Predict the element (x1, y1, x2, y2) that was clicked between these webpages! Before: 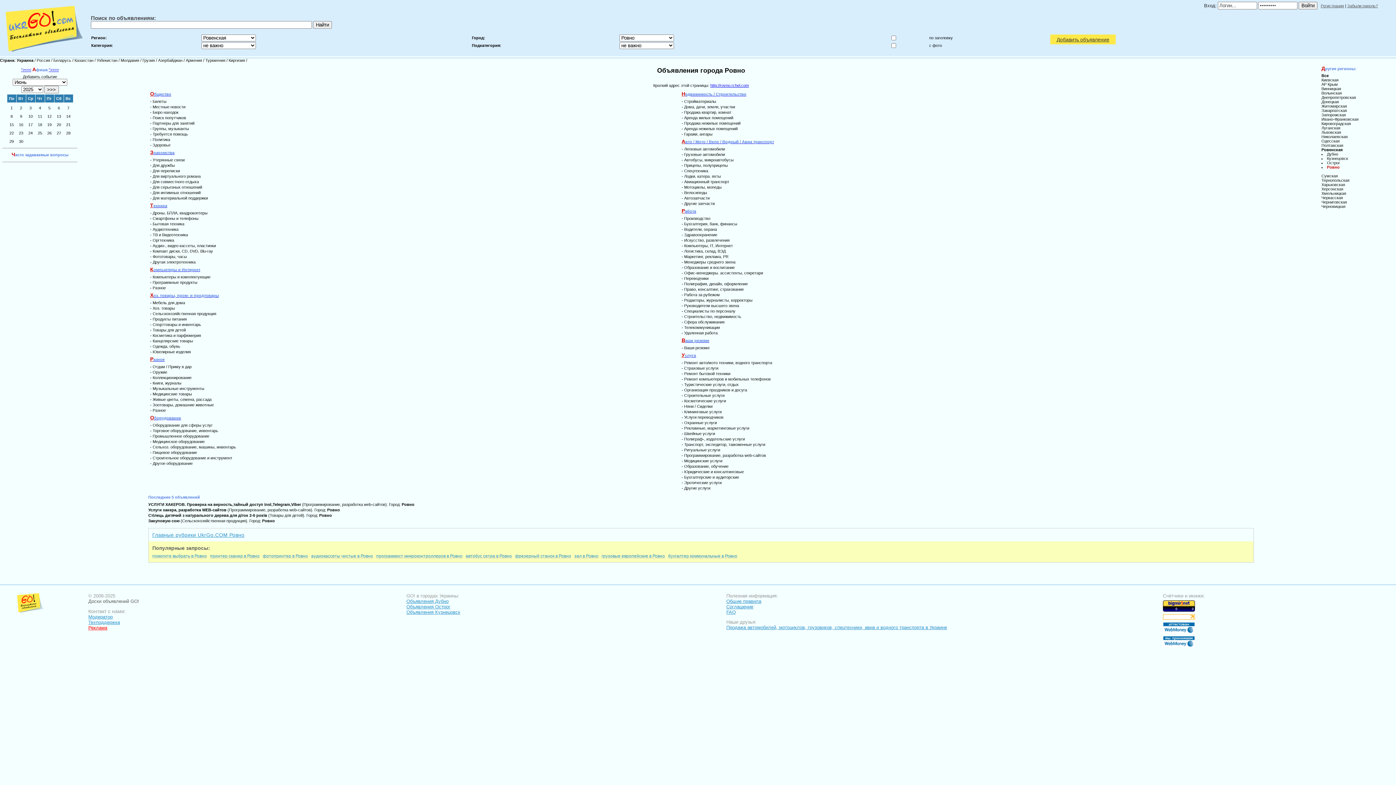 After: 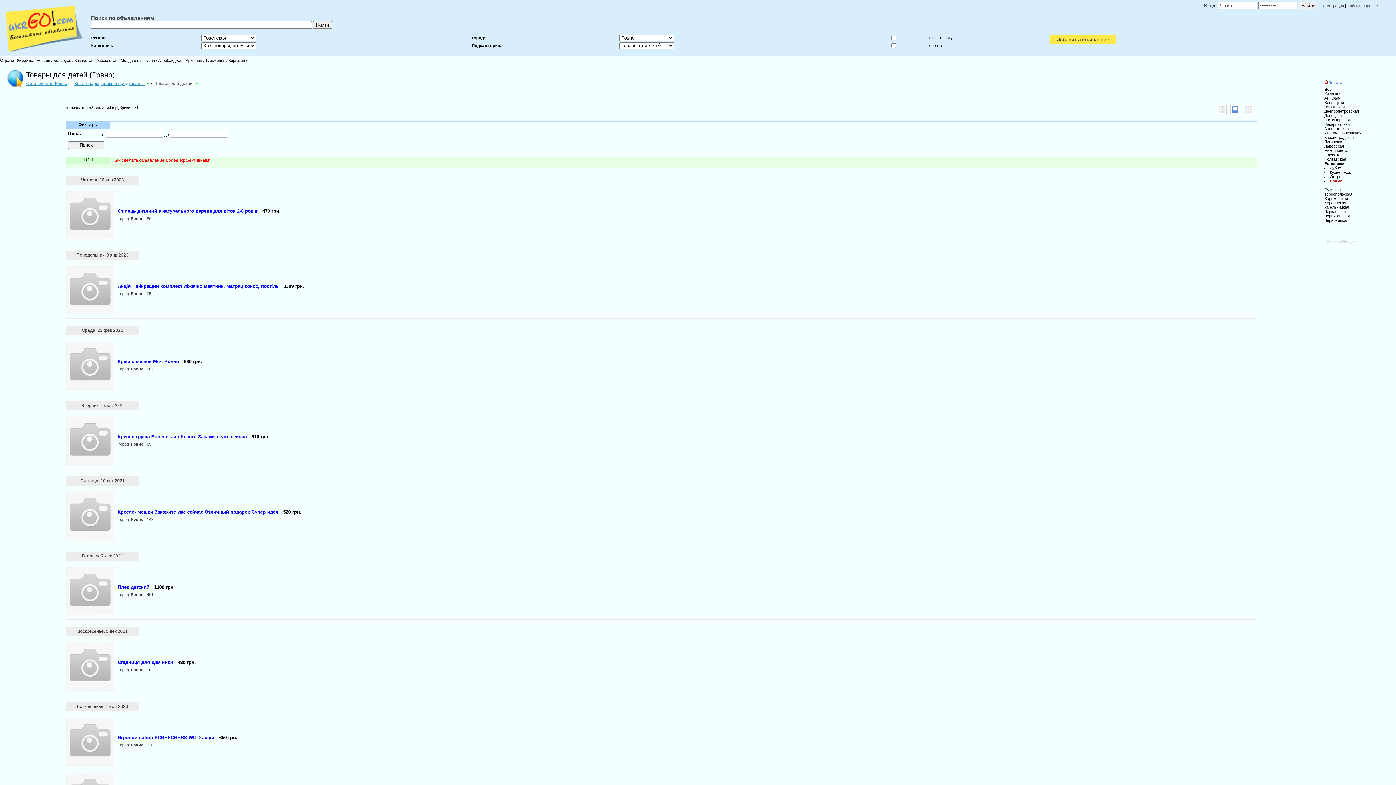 Action: label: Товары для детей bbox: (152, 328, 185, 332)